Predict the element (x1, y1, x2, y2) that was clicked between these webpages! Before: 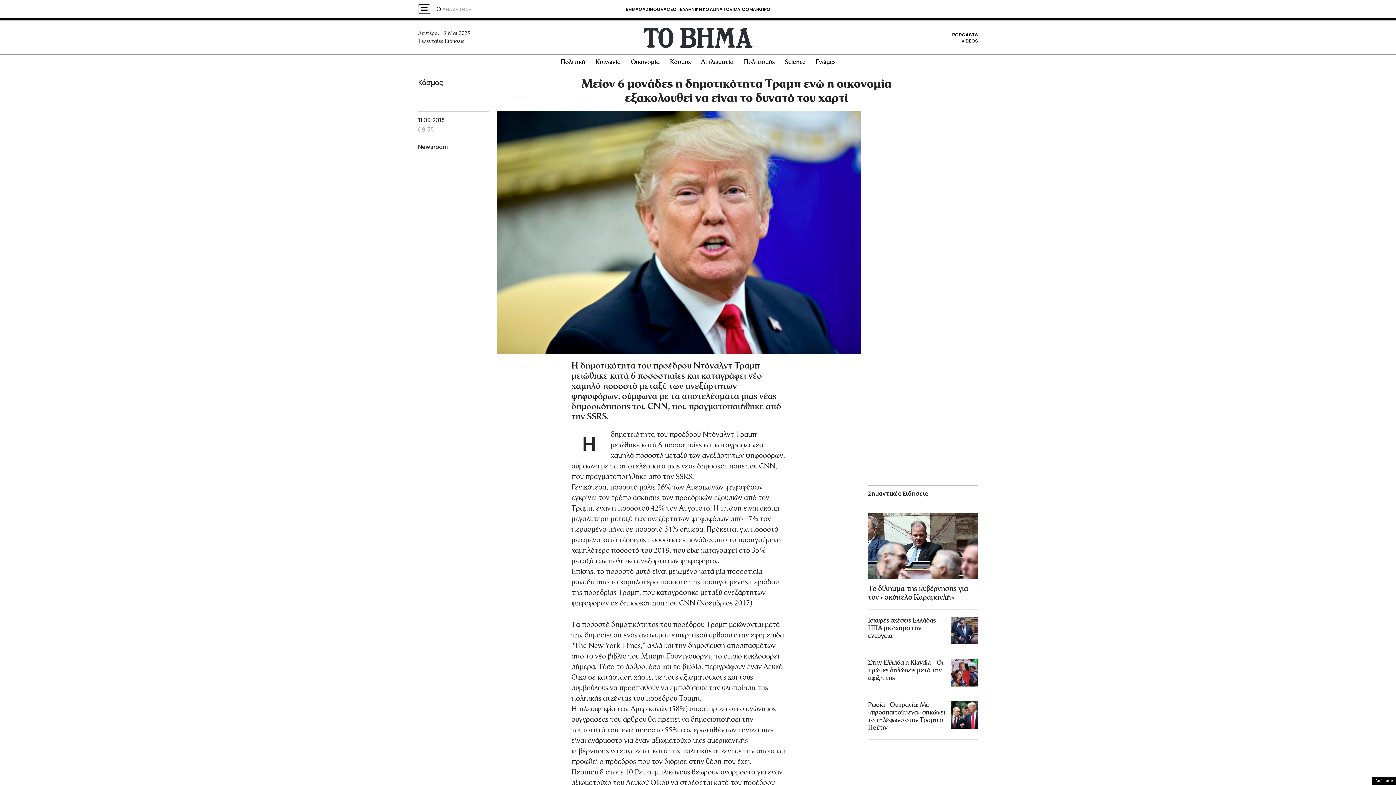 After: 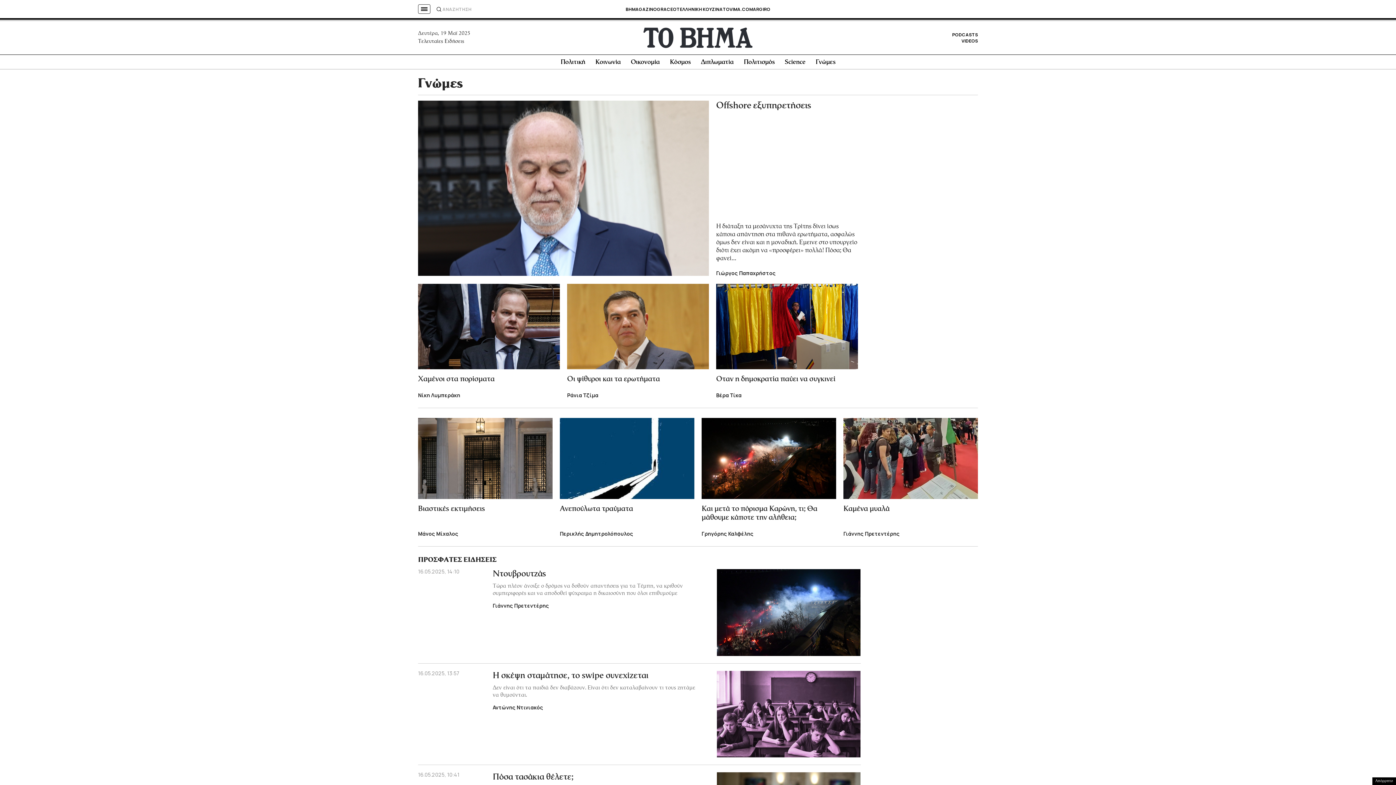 Action: bbox: (815, 59, 835, 65) label: Γνώμες